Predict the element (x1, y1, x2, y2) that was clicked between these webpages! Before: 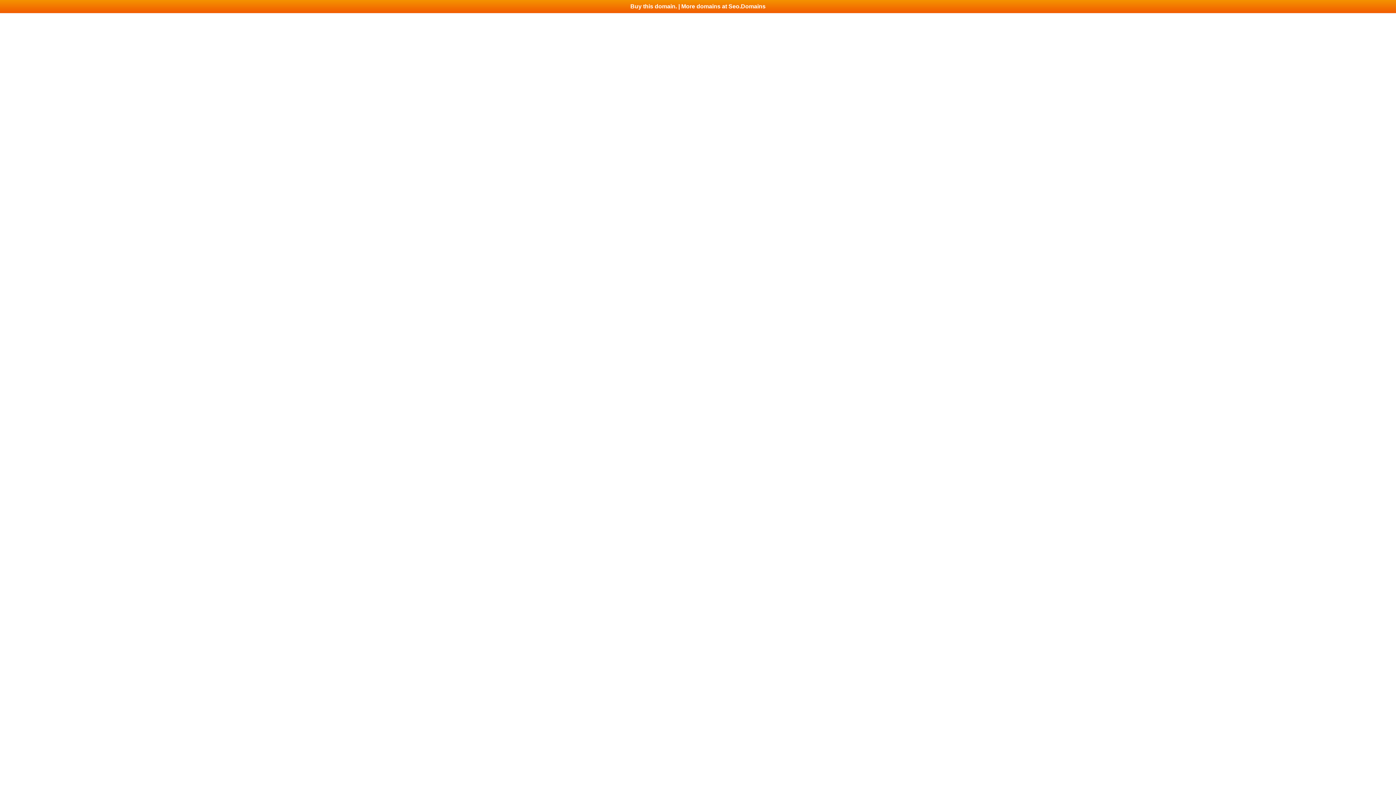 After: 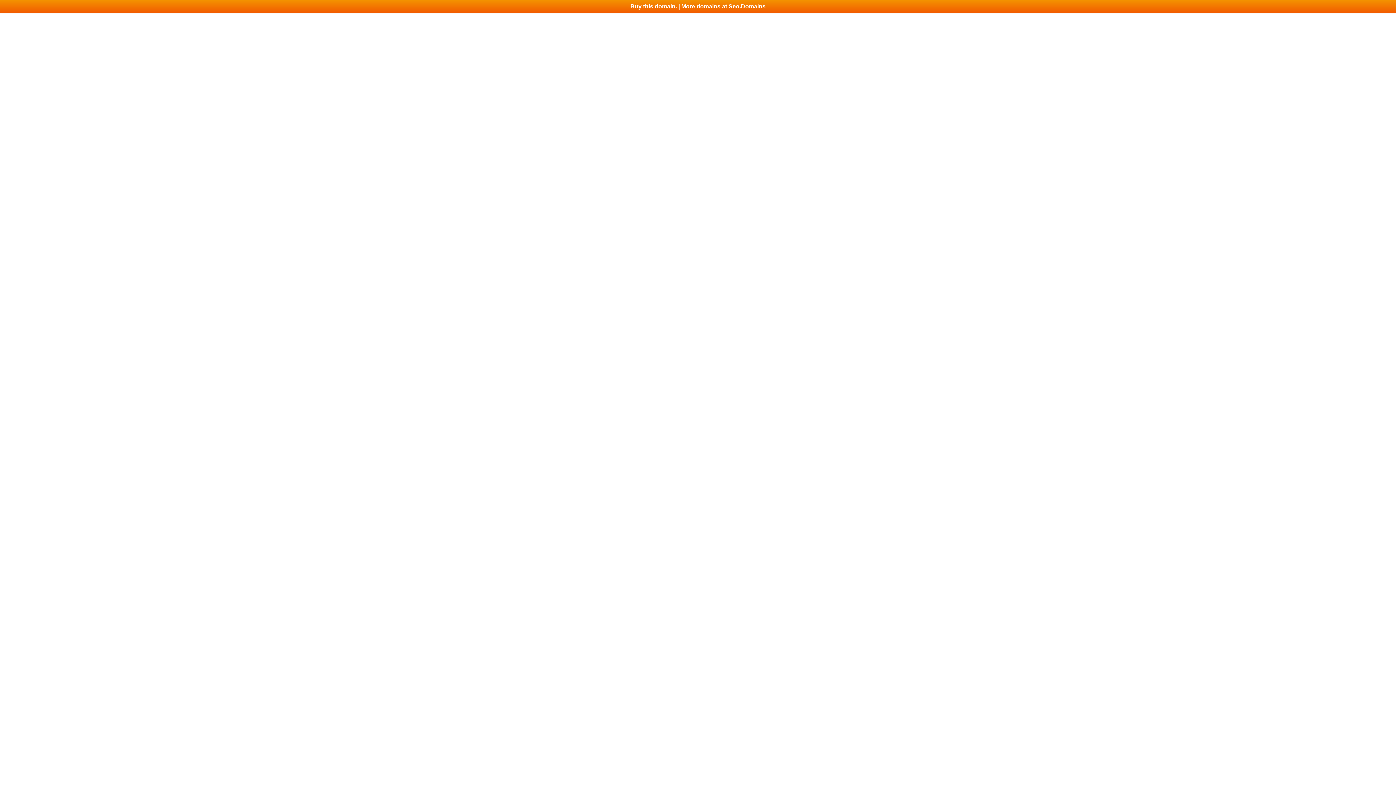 Action: label: Buy this domain. | More domains at Seo.Domains bbox: (0, 0, 1396, 13)